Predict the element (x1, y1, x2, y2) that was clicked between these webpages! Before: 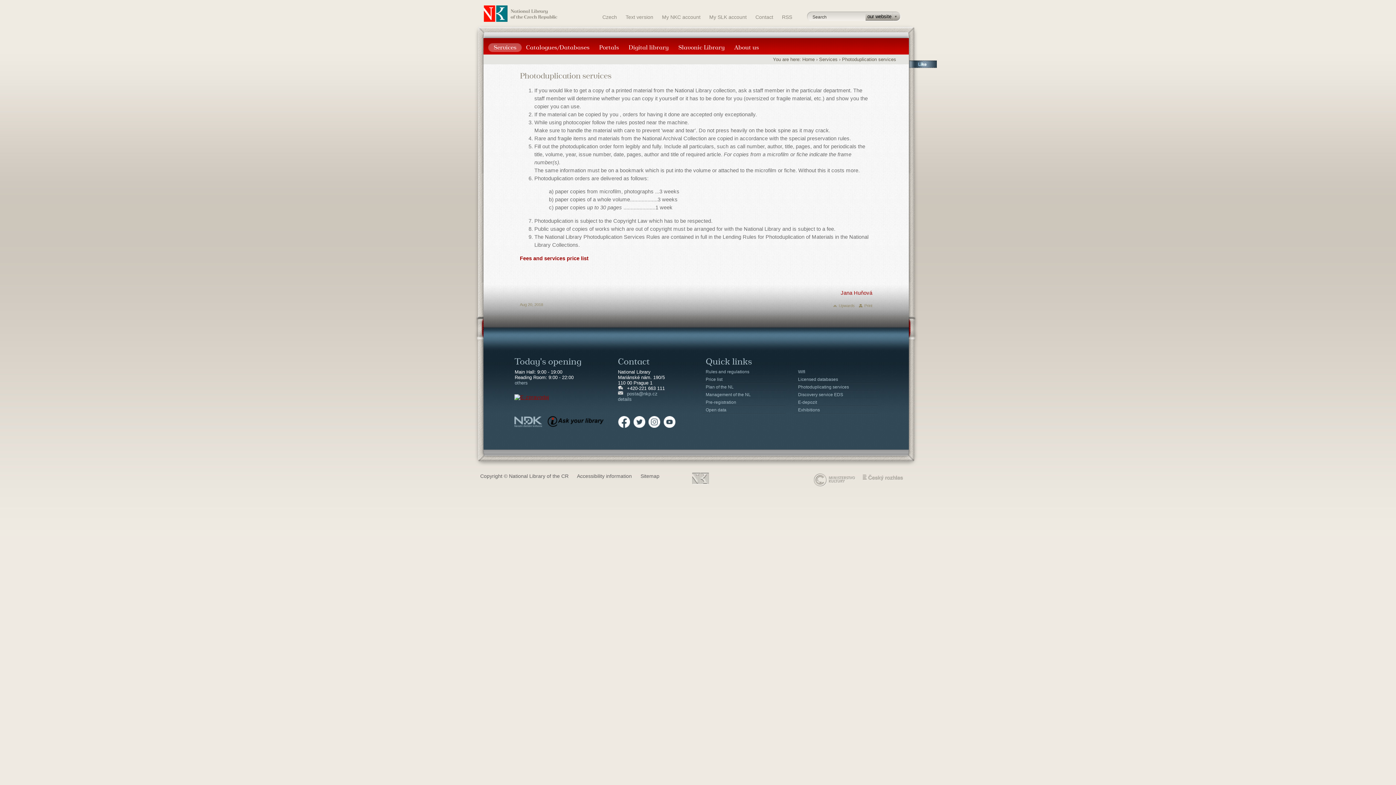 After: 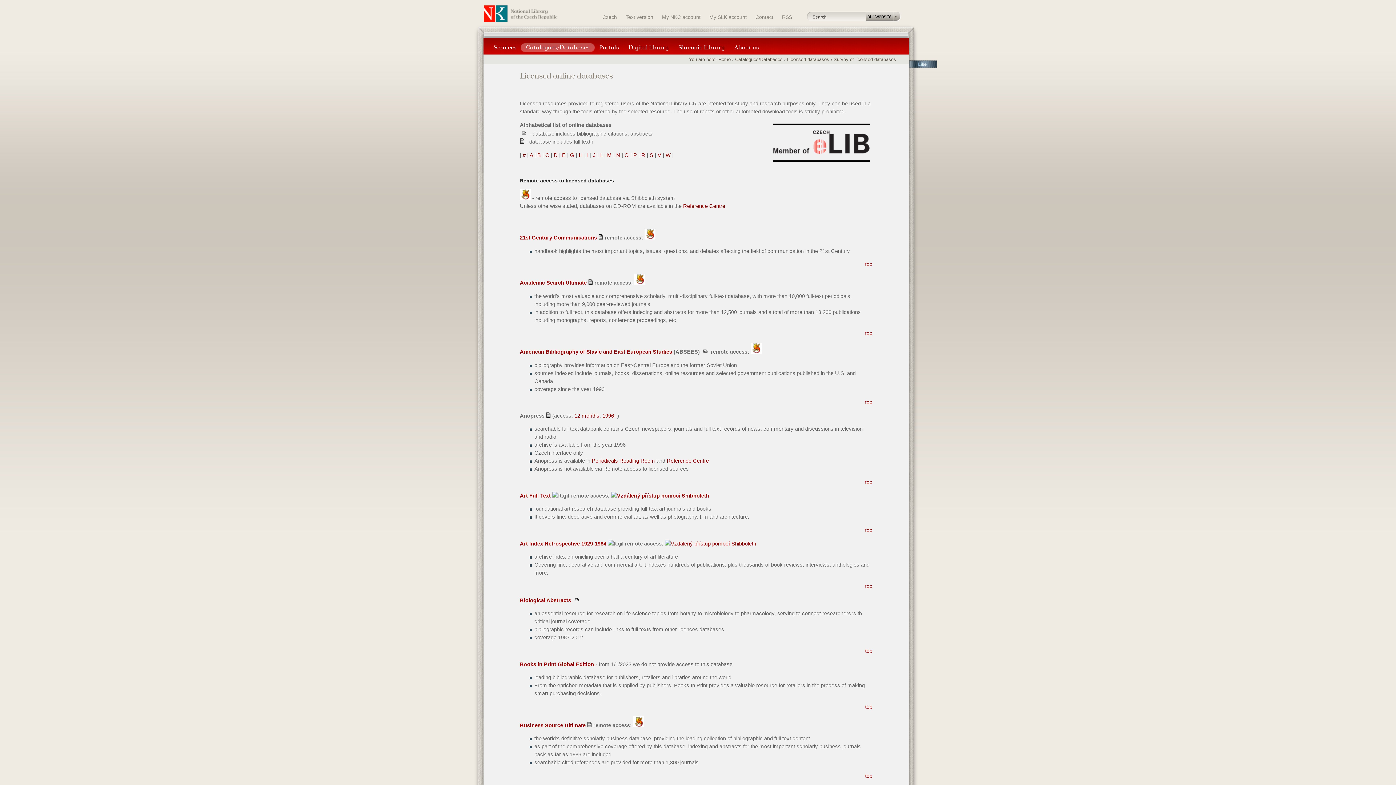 Action: bbox: (794, 398, 878, 406) label: E-depozit